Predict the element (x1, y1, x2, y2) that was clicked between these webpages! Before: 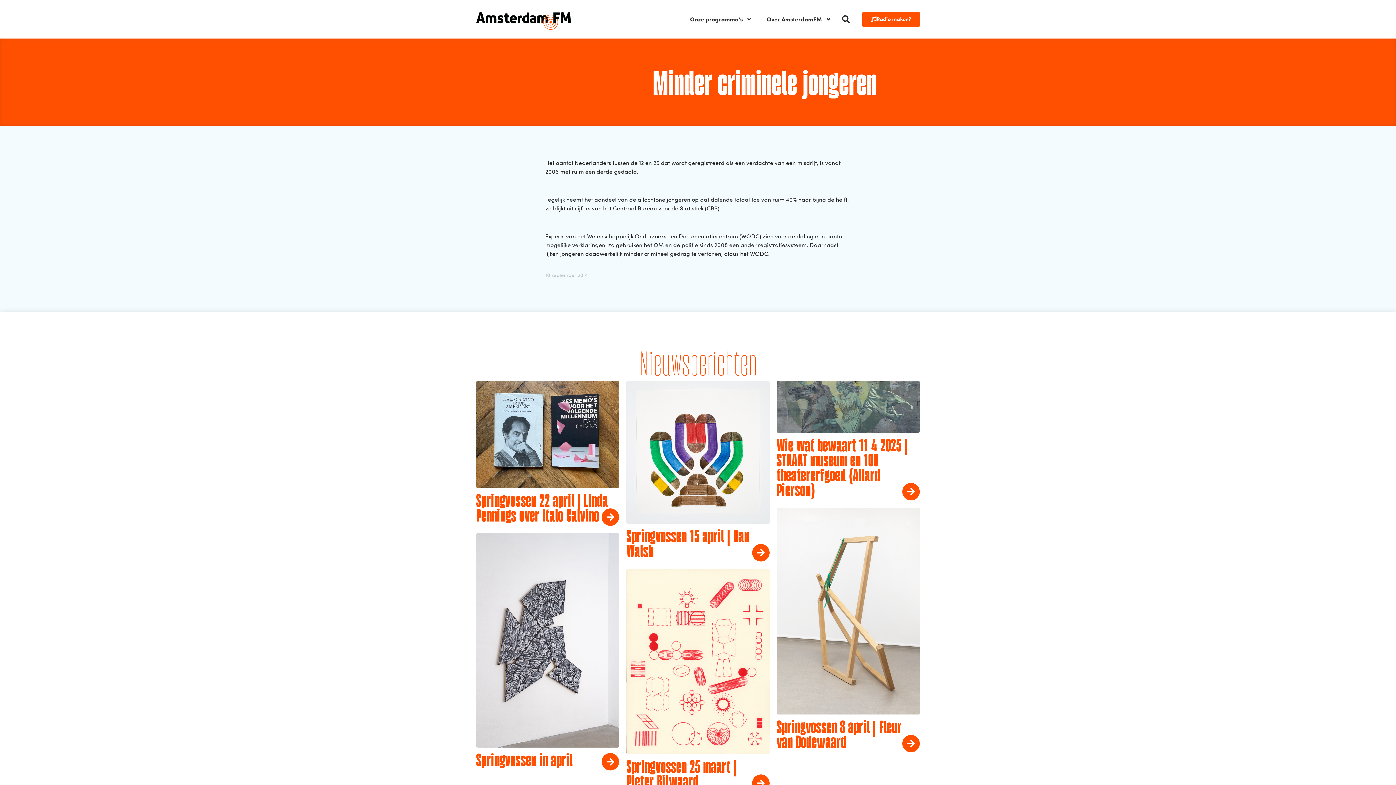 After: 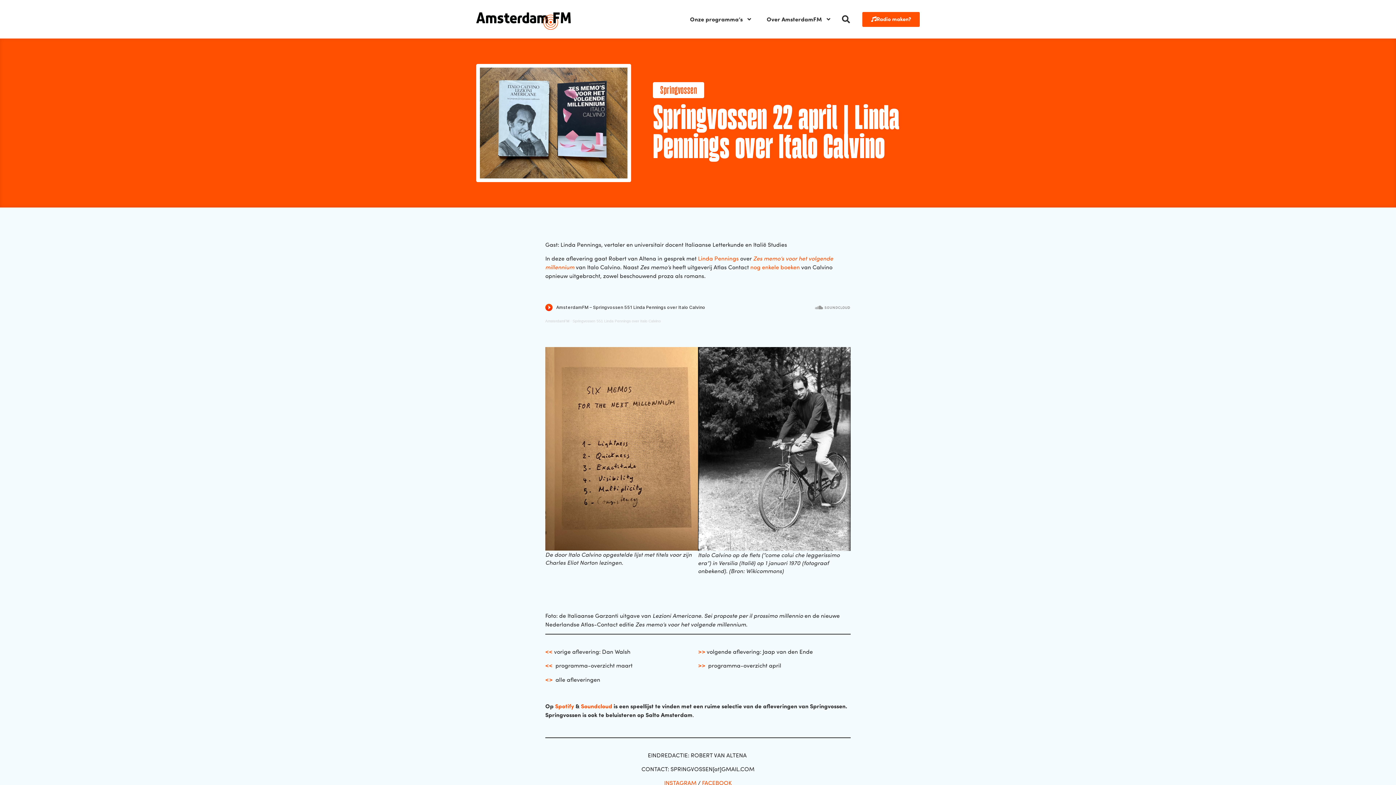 Action: label: Springvossen 22 april | Linda Pennings over Italo Calvino bbox: (476, 492, 608, 526)